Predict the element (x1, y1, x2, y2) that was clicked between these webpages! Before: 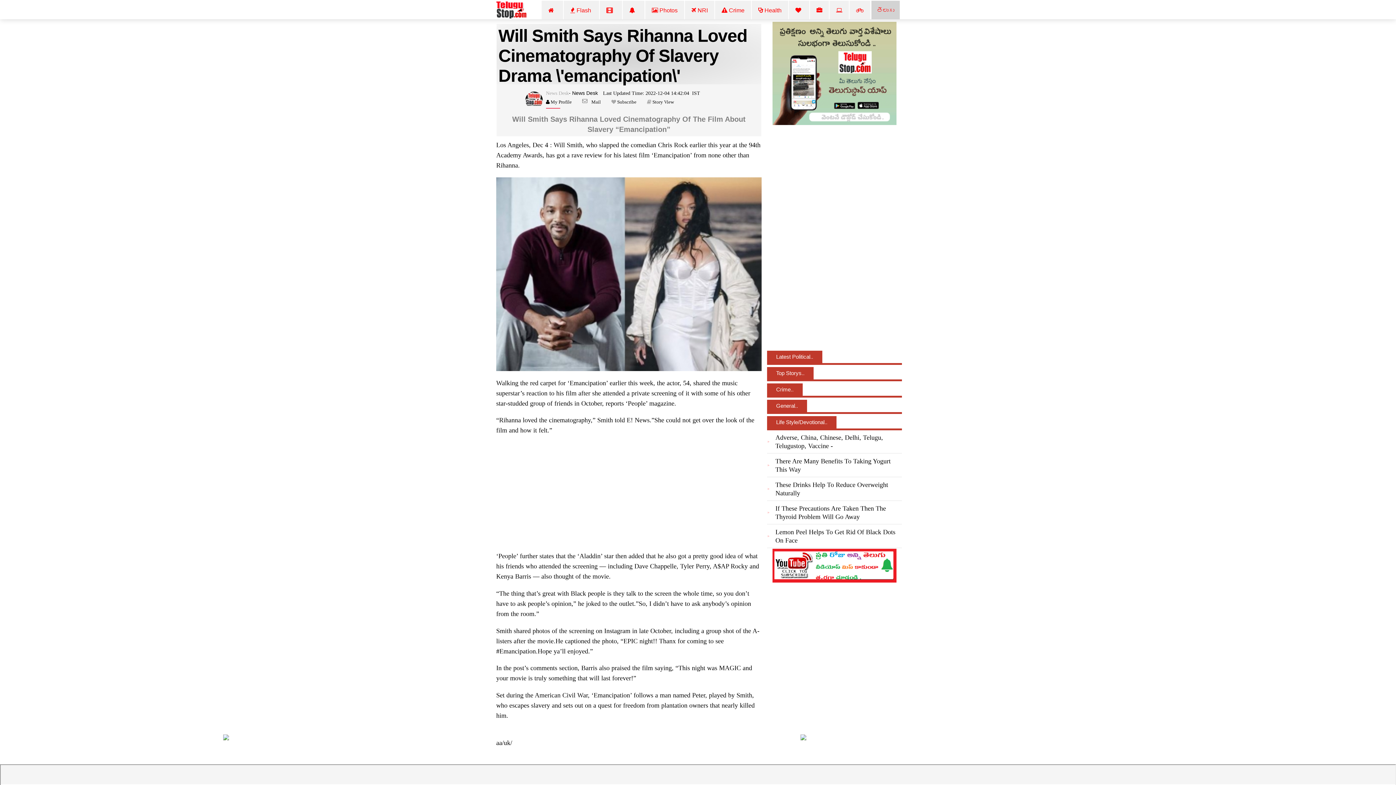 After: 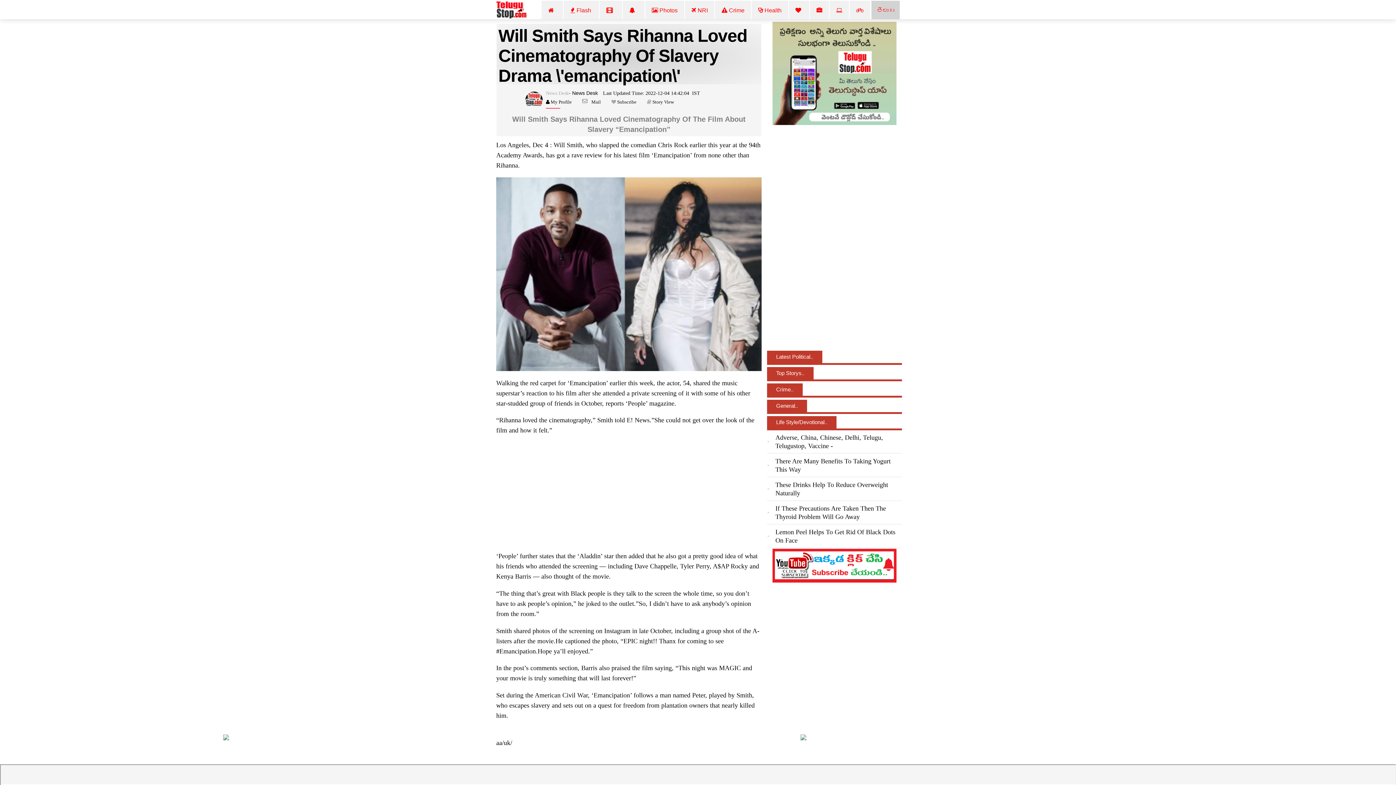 Action: bbox: (772, 69, 896, 75)